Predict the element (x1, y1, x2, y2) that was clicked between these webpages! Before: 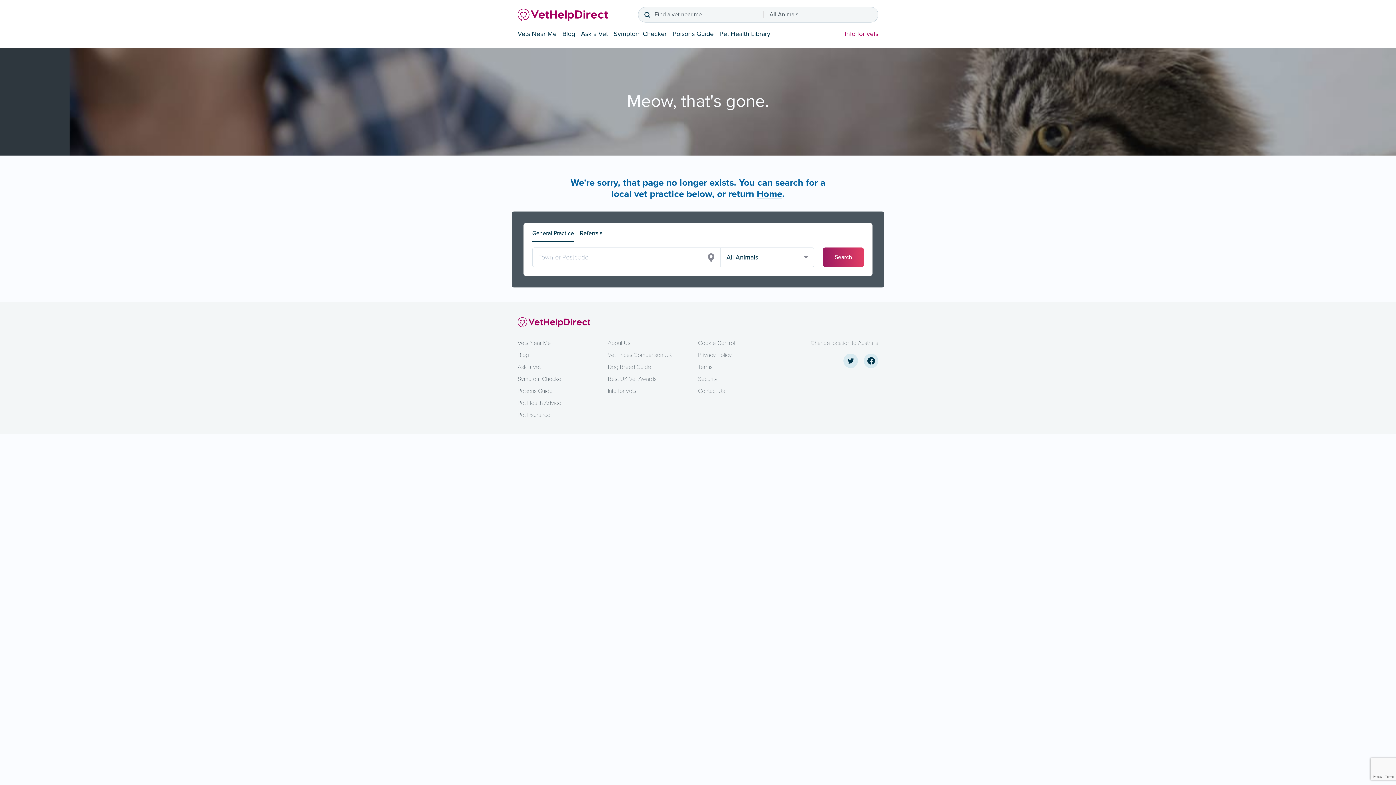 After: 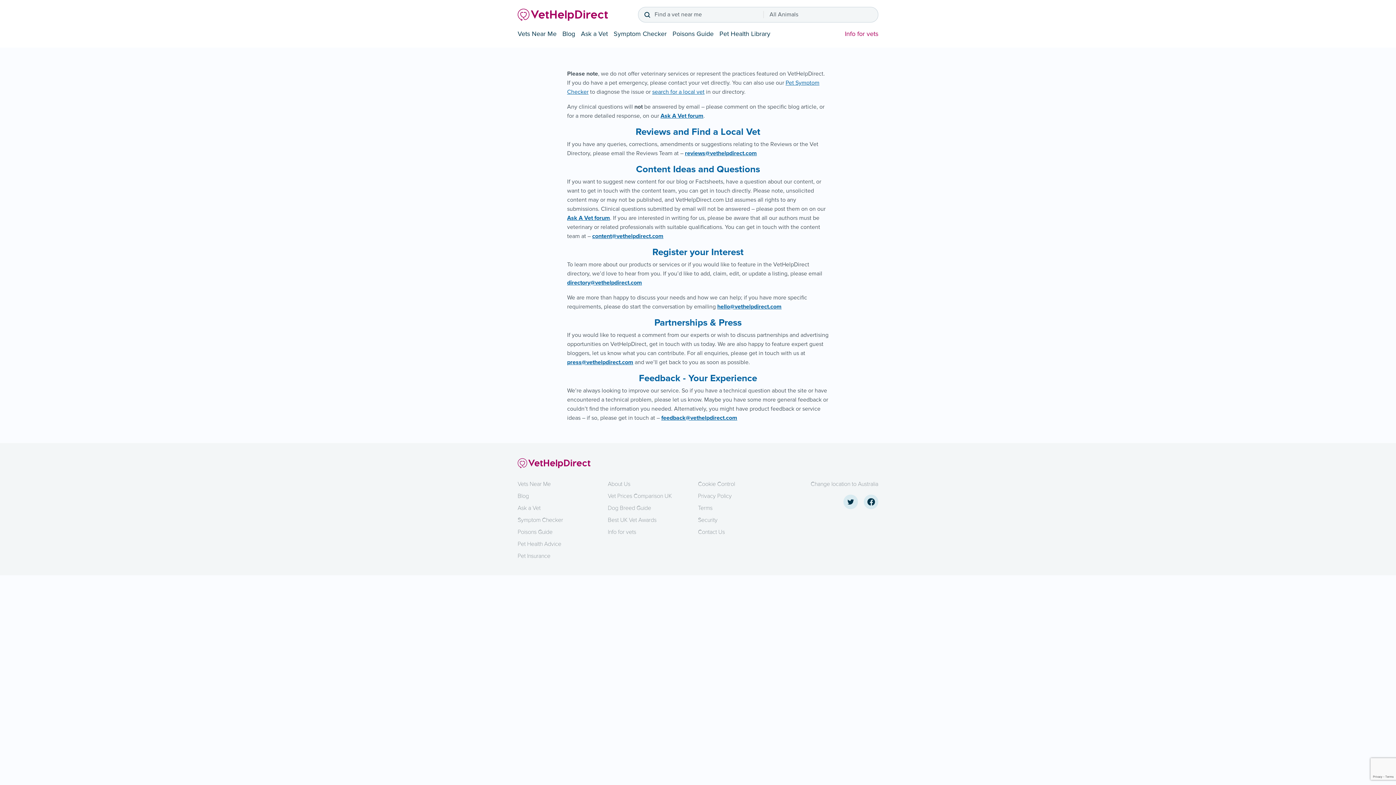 Action: label: Contact Us bbox: (698, 387, 725, 394)